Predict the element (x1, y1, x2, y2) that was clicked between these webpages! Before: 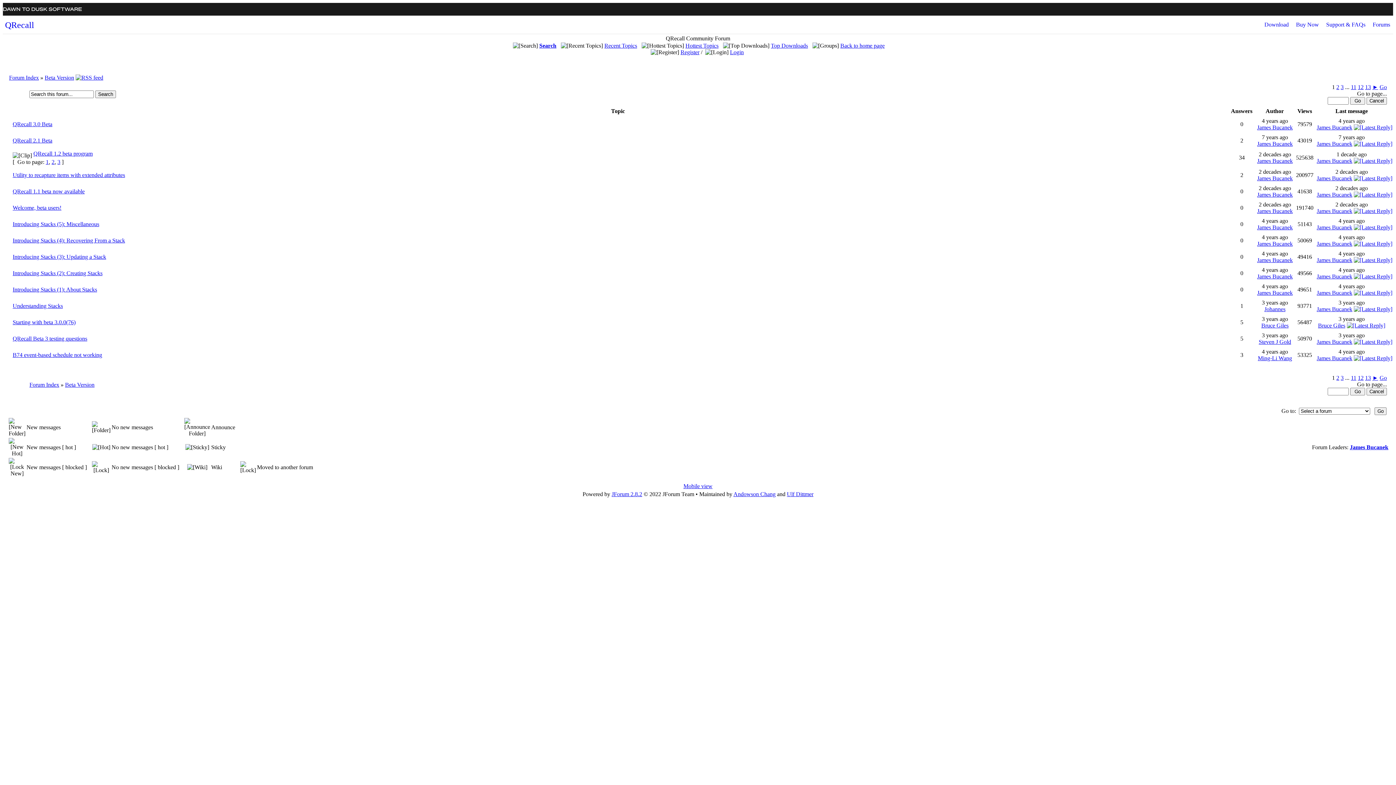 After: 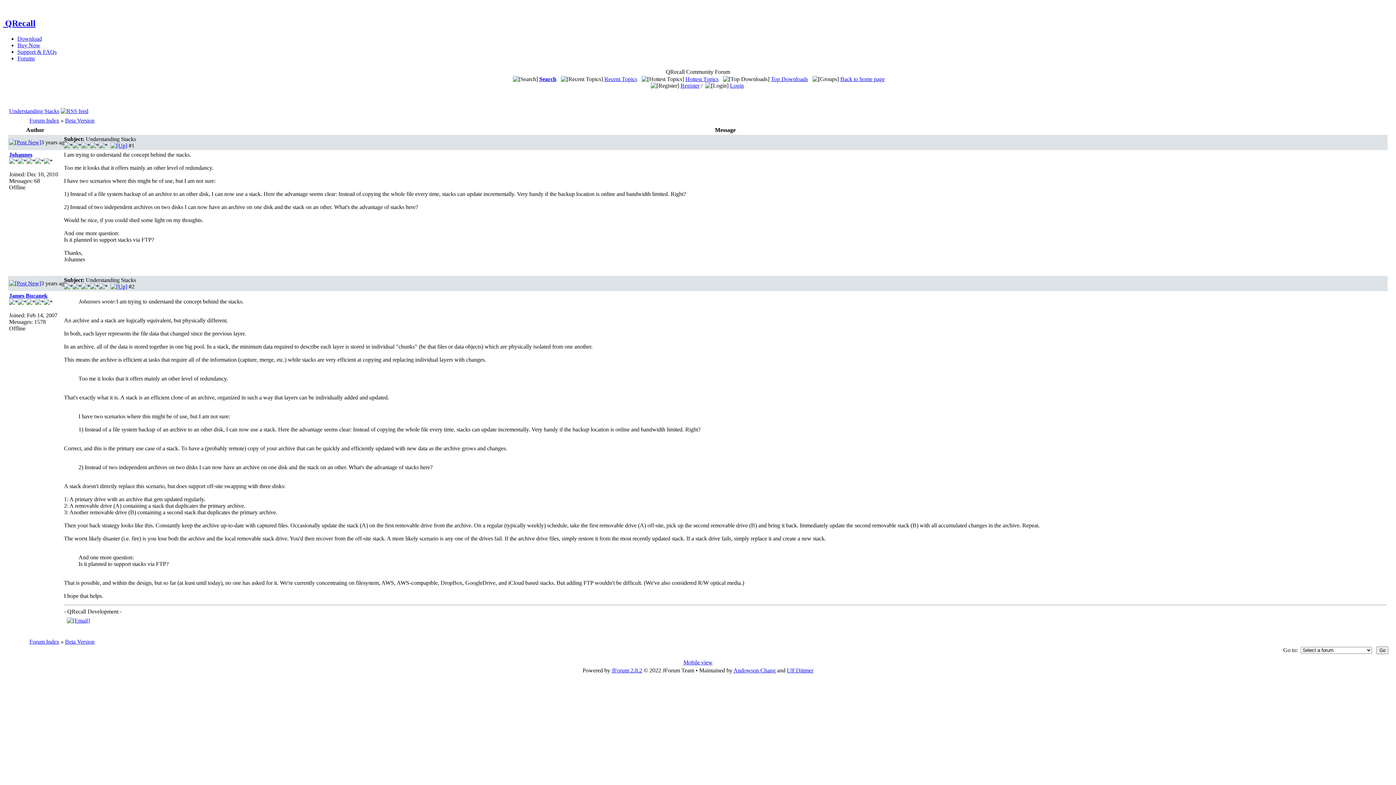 Action: bbox: (12, 302, 62, 309) label: Understanding Stacks